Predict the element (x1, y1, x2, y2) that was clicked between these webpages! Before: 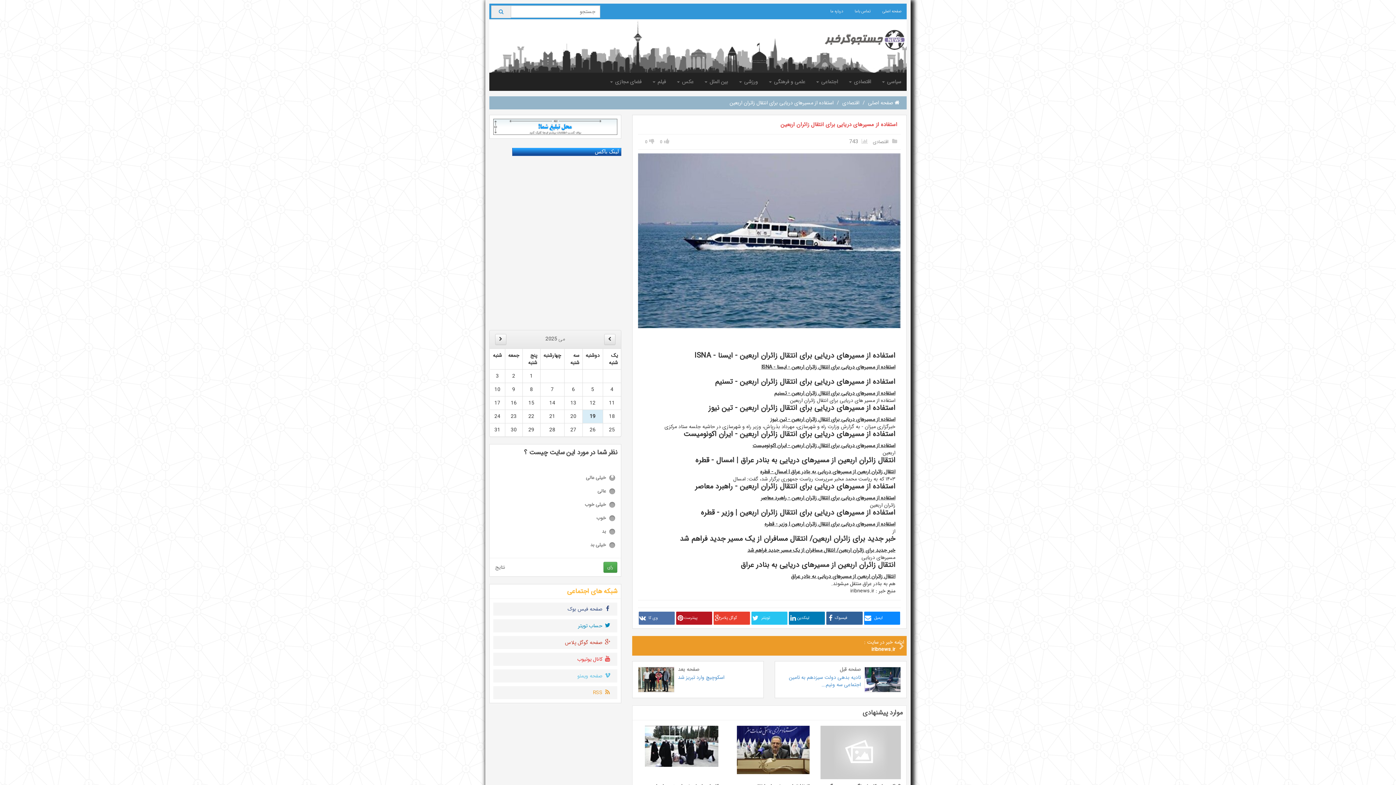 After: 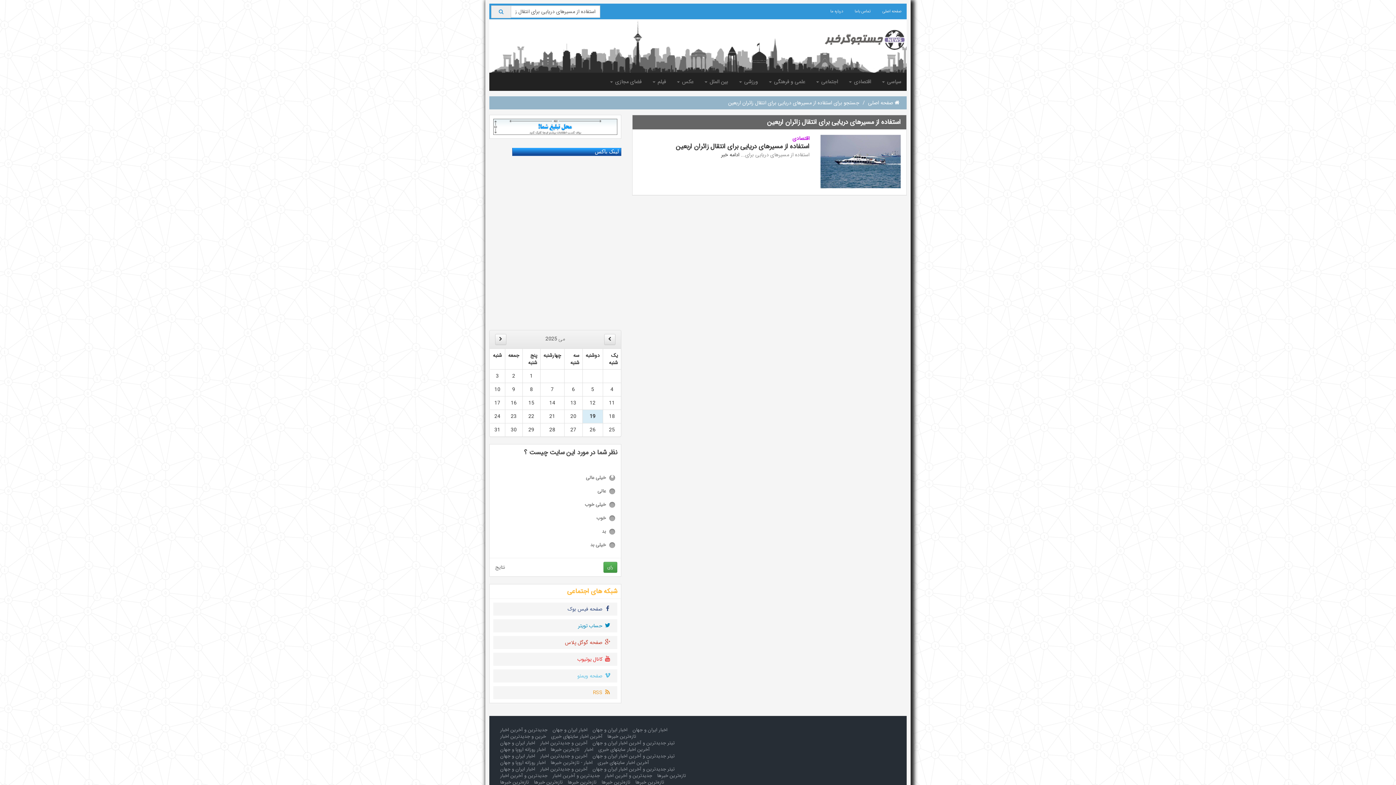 Action: bbox: (770, 415, 895, 423) label: استفاده از مسیرهای دریایی برای انتقال زائران اربعین - تین نیوز